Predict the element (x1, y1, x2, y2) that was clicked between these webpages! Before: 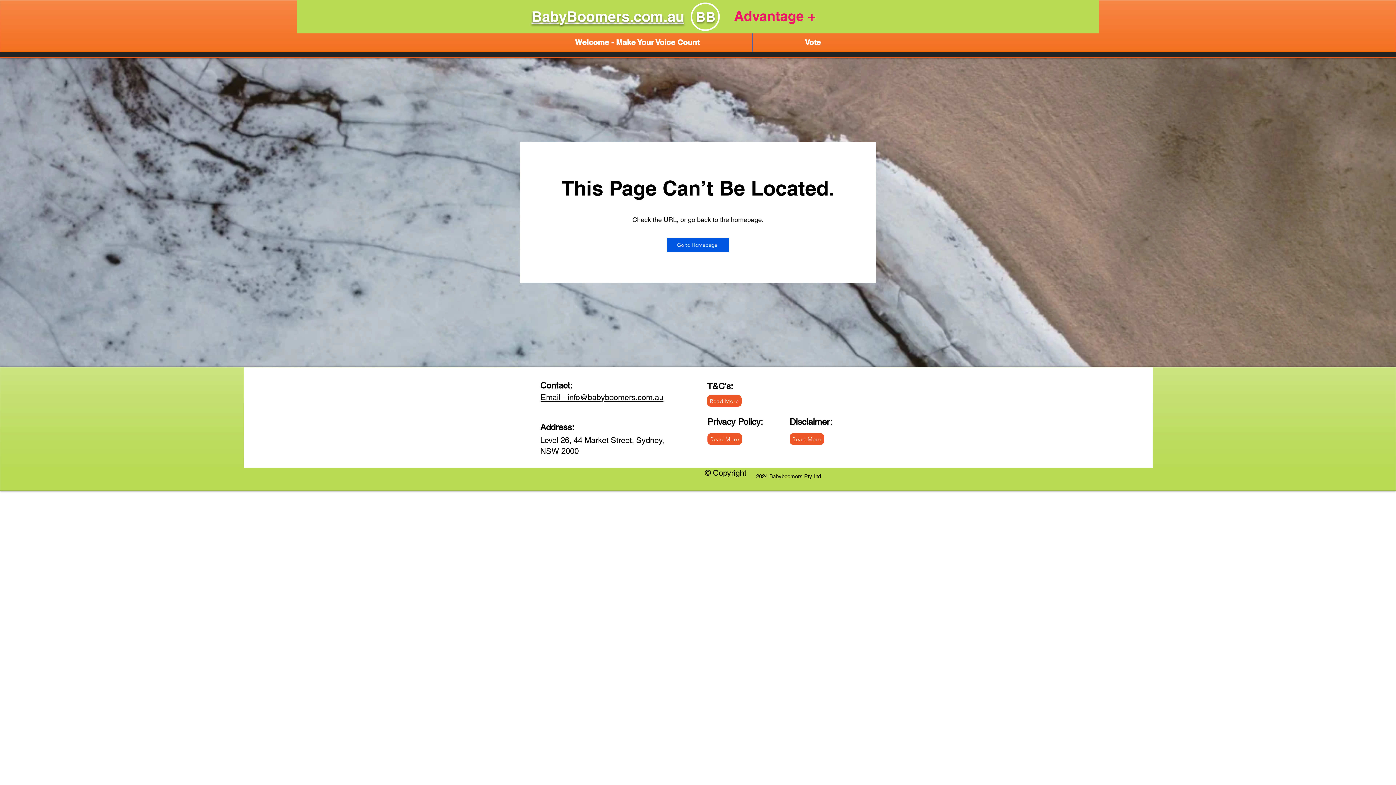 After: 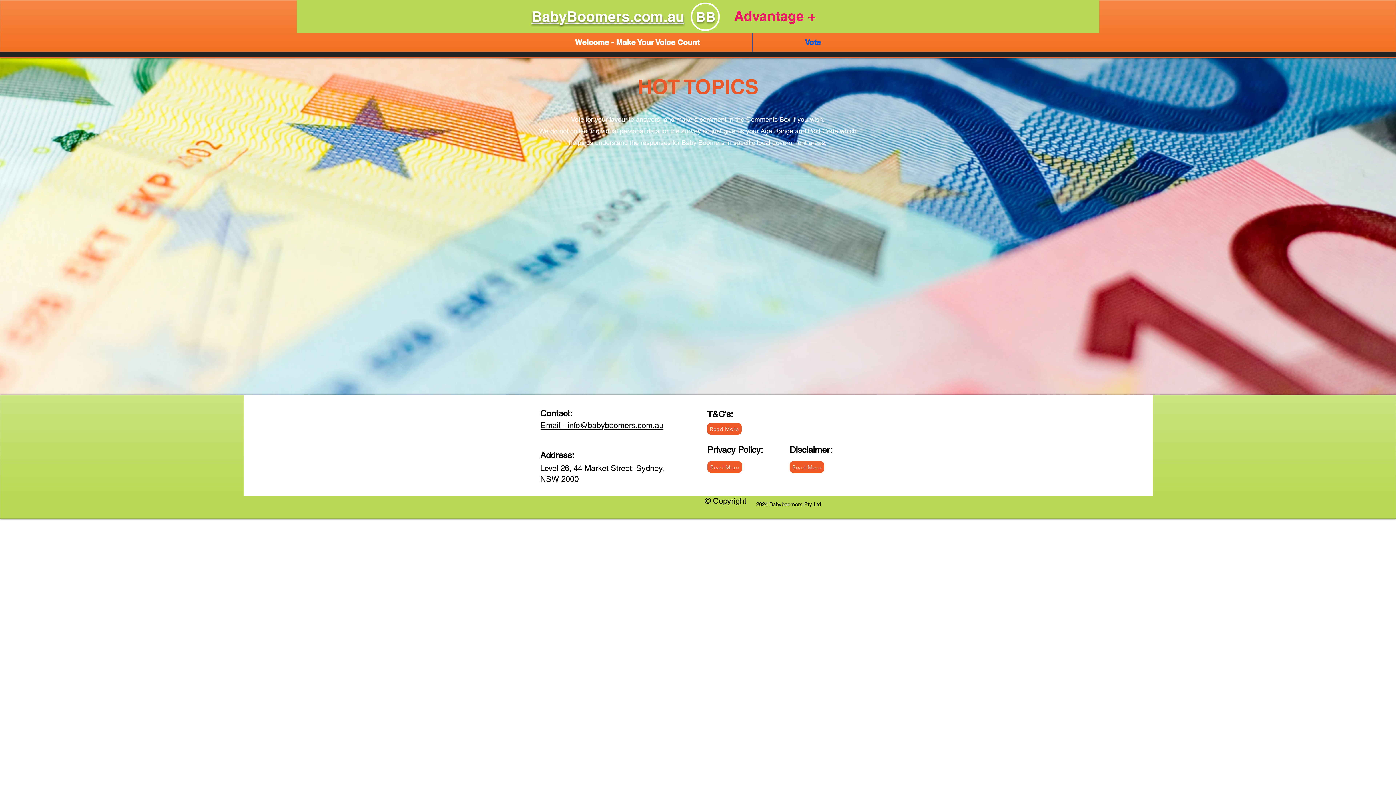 Action: label: Vote bbox: (752, 33, 873, 51)